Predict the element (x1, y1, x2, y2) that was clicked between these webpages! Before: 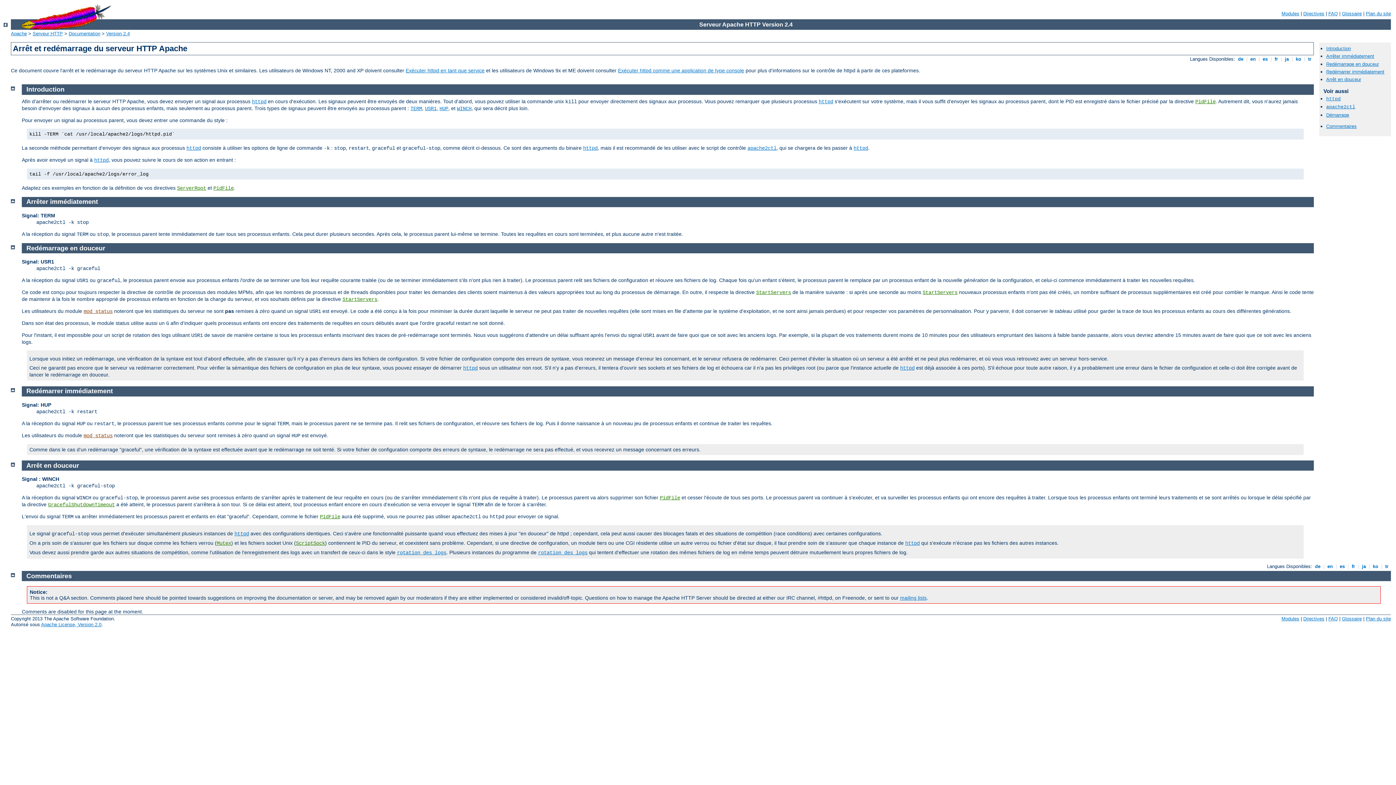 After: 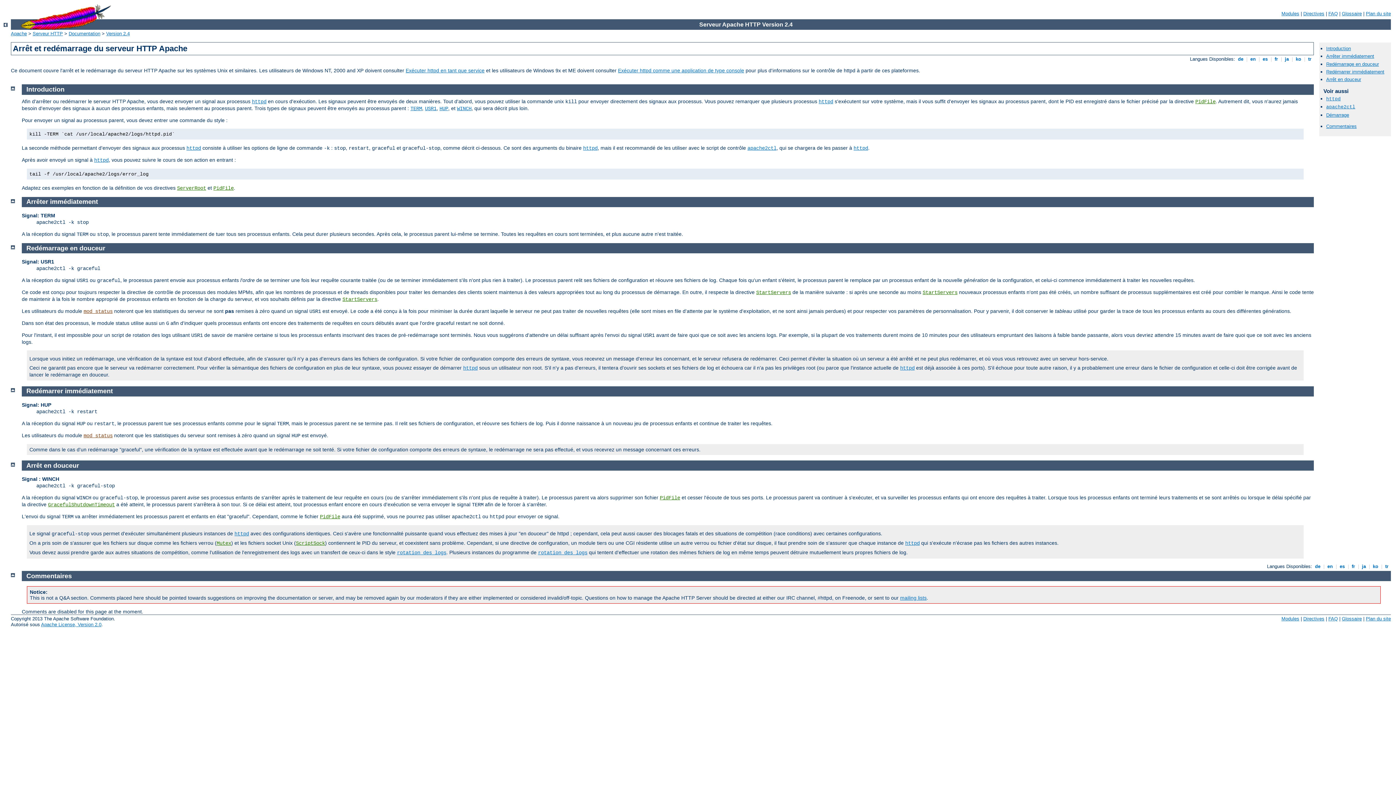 Action: bbox: (26, 387, 112, 394) label: Redémarrer immédiatement